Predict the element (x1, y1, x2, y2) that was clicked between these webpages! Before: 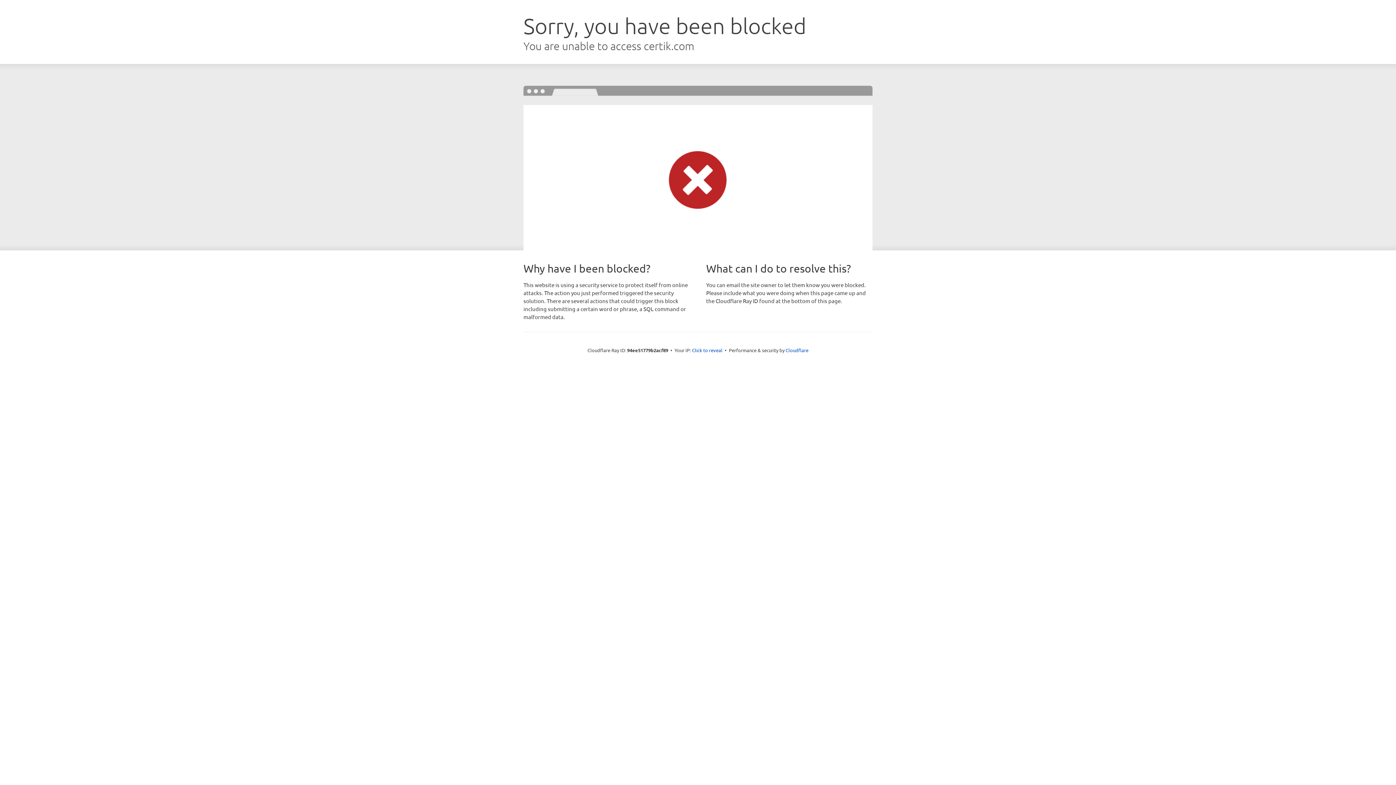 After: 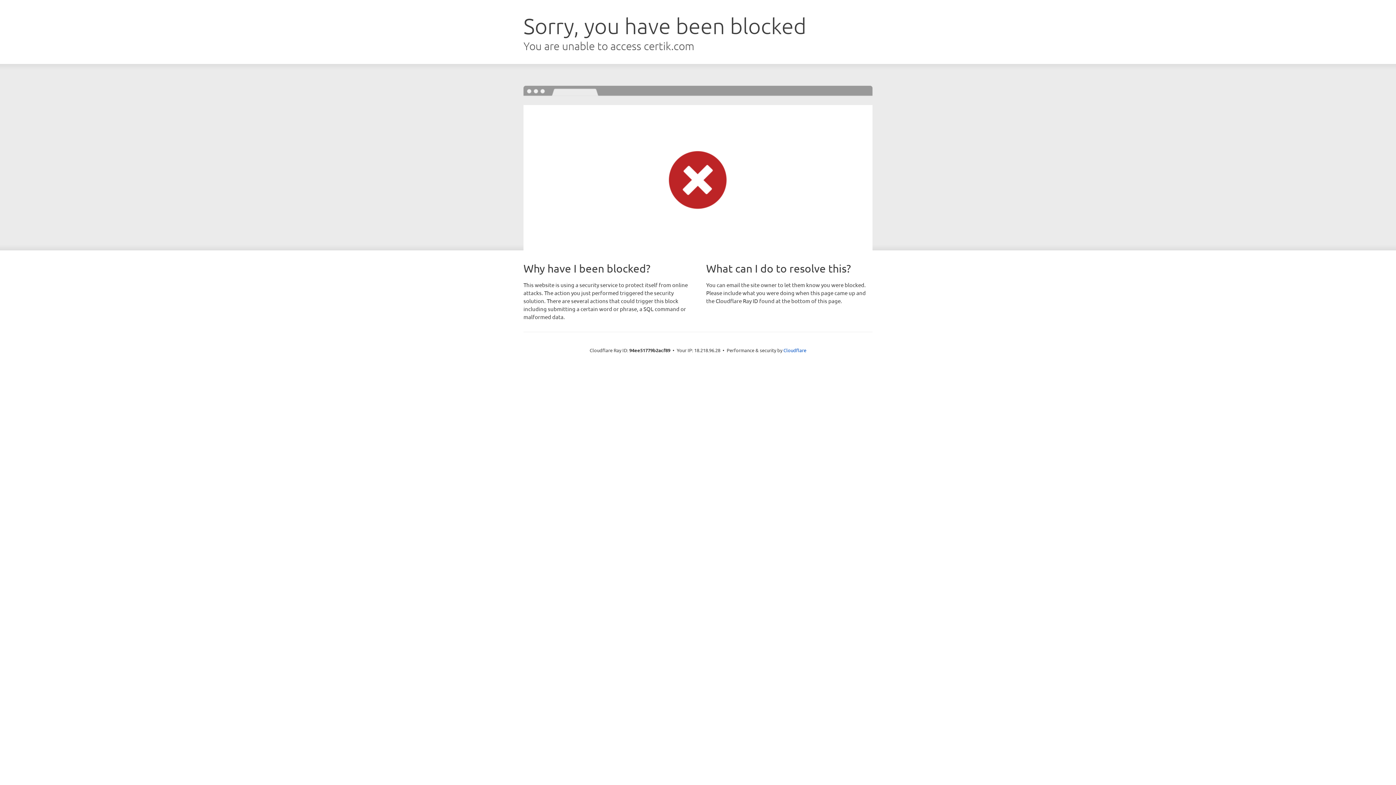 Action: label: Click to reveal bbox: (692, 346, 722, 353)